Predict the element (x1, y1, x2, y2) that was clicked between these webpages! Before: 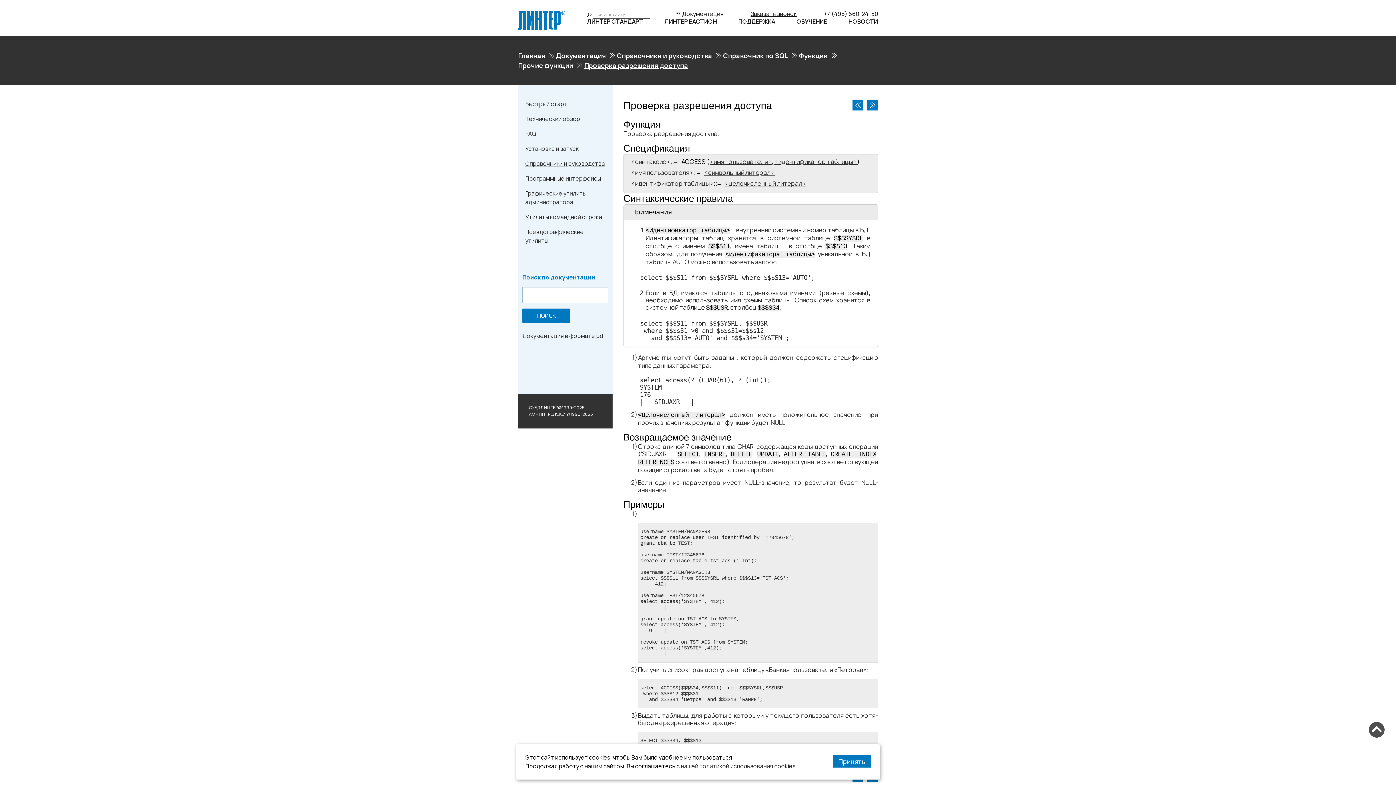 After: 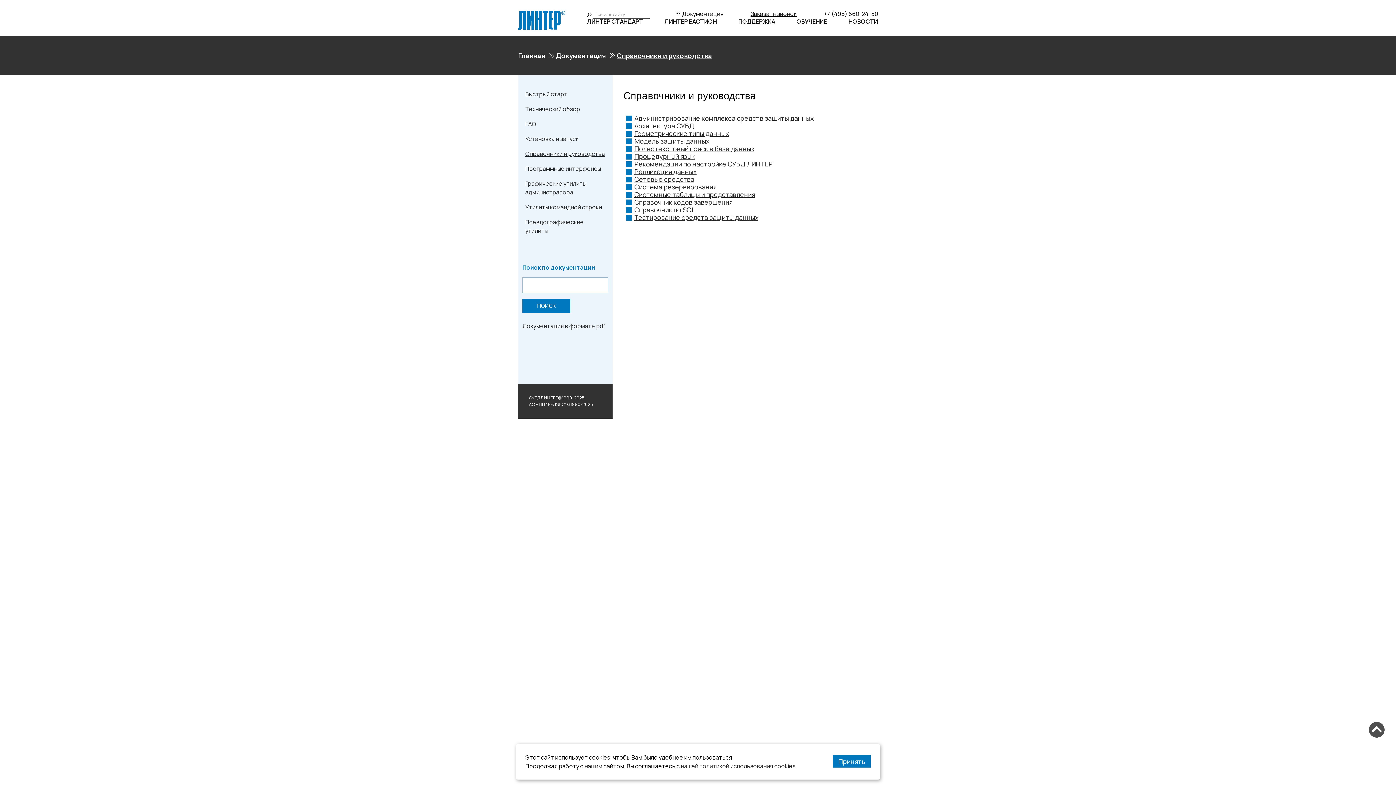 Action: bbox: (617, 50, 712, 60) label: Справочники и руководства